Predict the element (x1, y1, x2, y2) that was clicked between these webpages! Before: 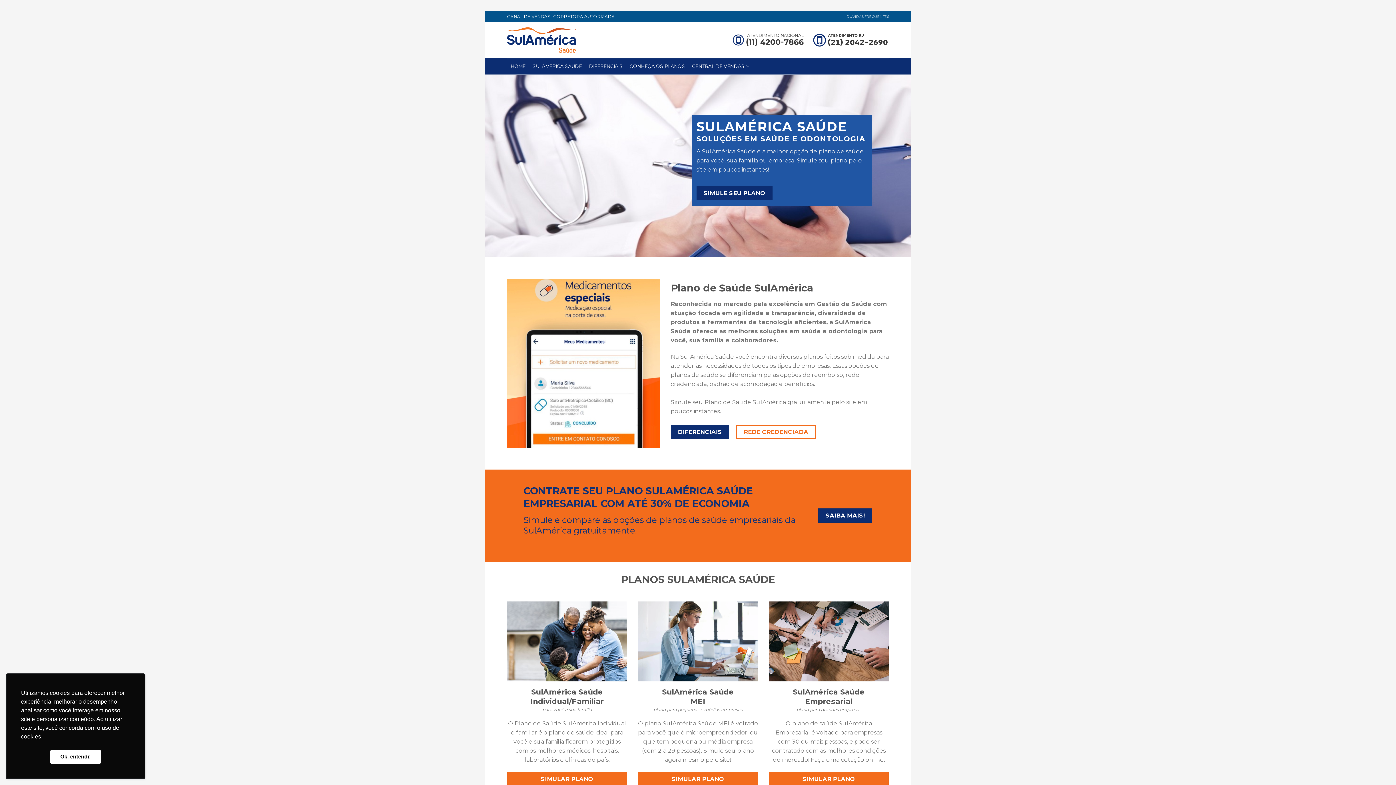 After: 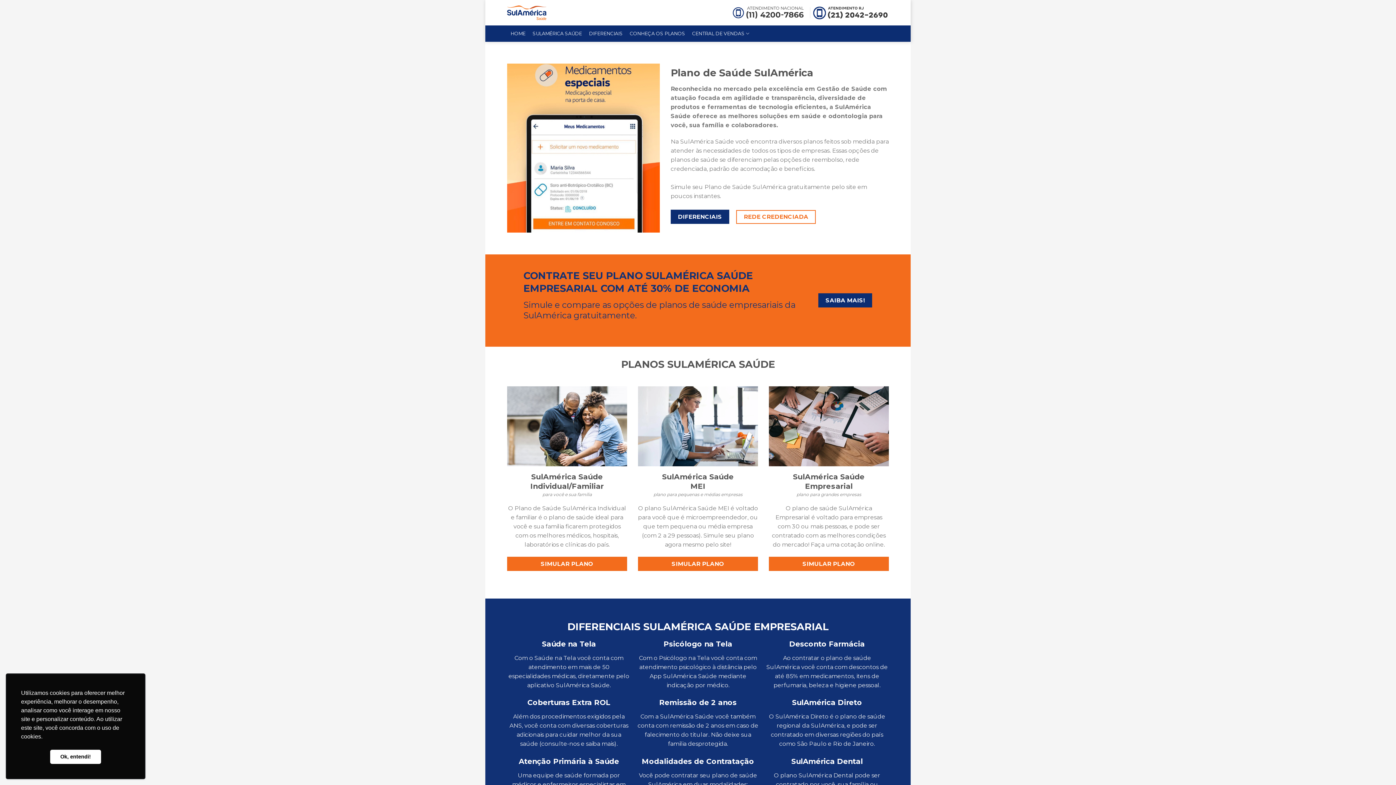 Action: label: SULAMÉRICA SAÚDE bbox: (529, 58, 585, 74)